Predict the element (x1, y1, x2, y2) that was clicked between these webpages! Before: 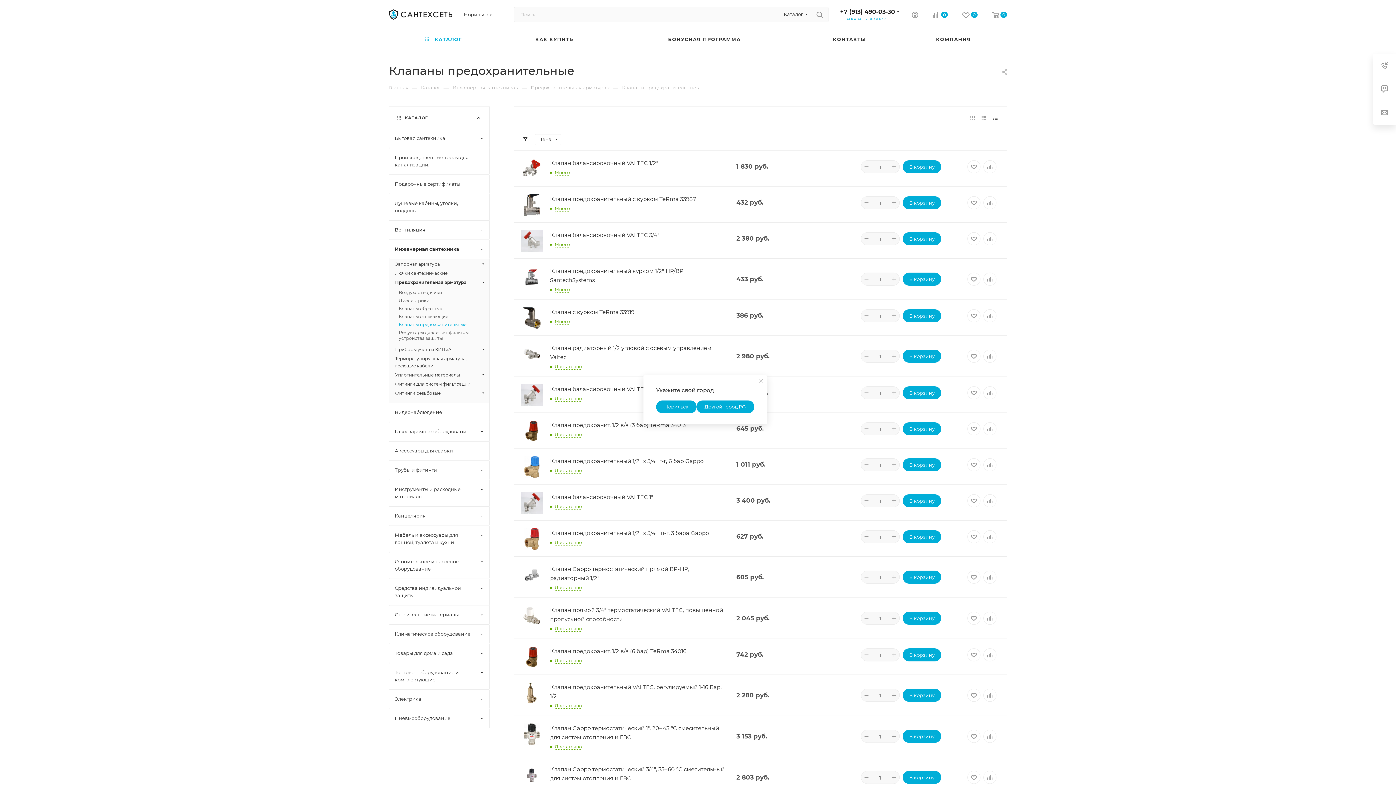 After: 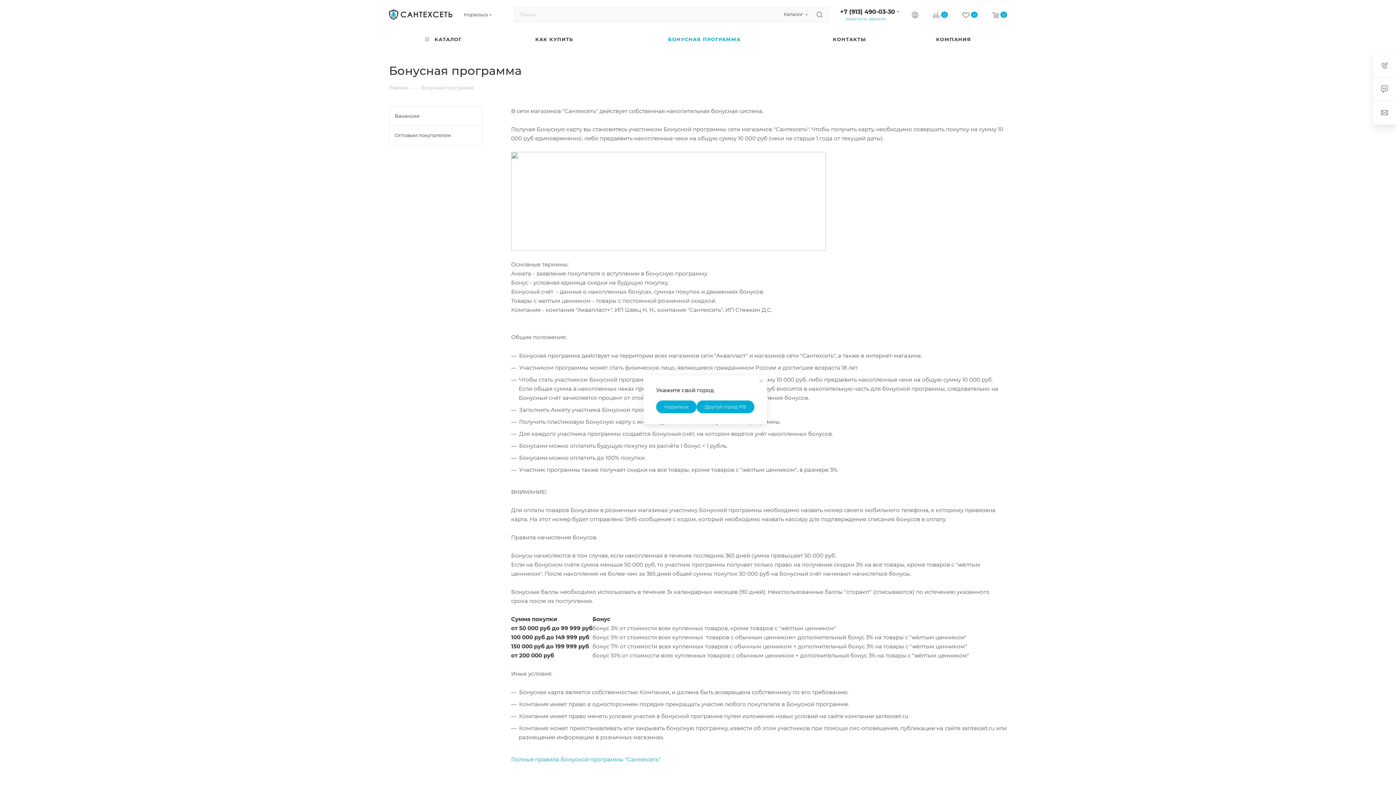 Action: label: БОНУСНАЯ ПРОГРАММА bbox: (610, 29, 798, 49)